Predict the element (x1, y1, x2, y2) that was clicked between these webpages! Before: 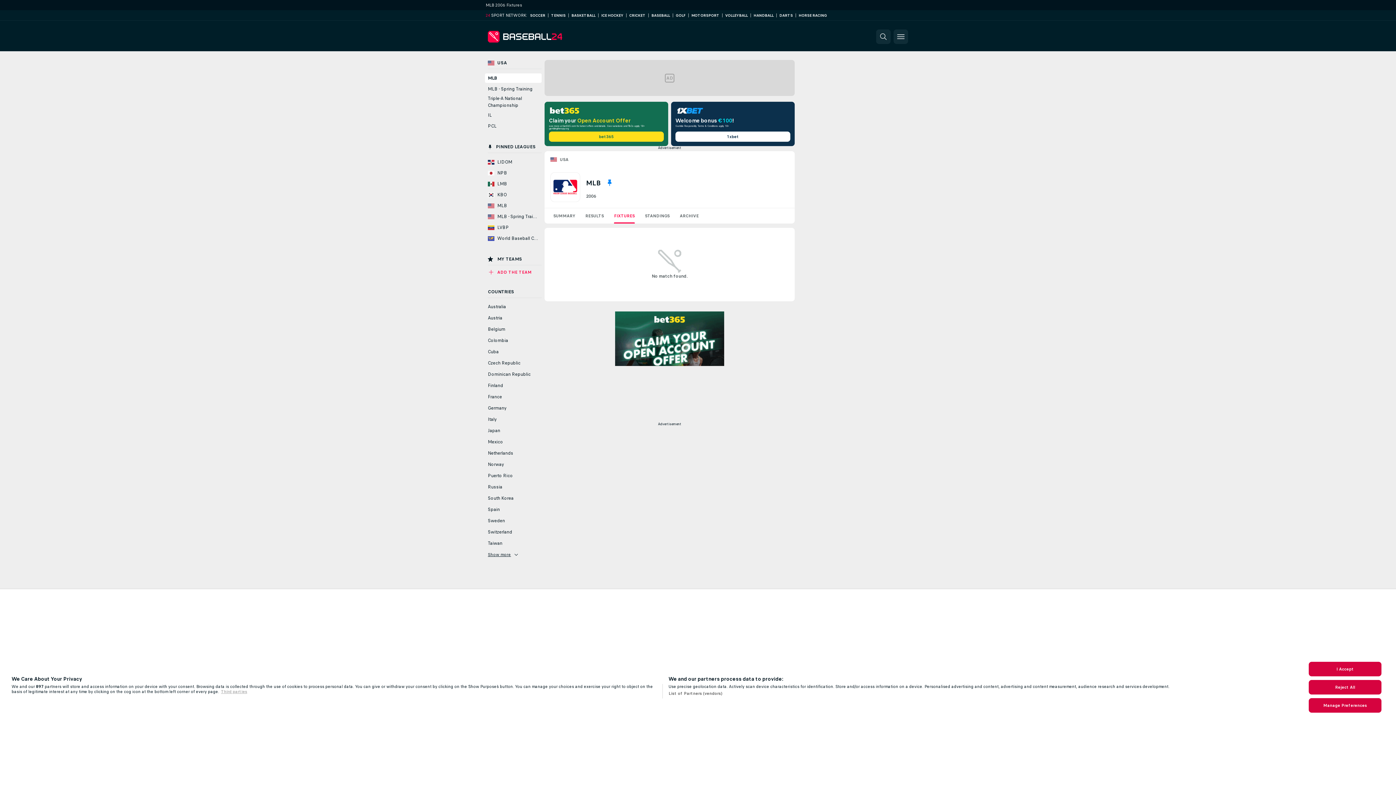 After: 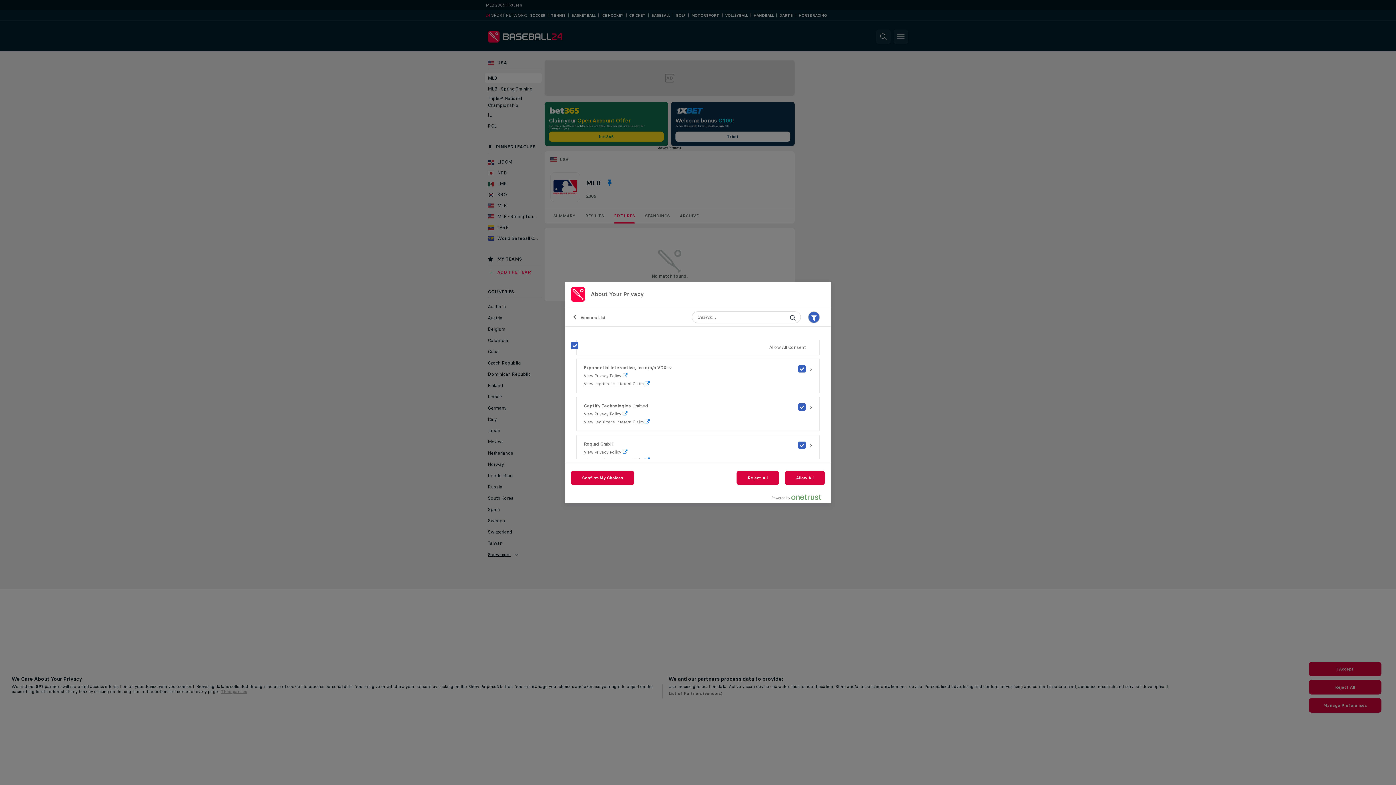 Action: bbox: (668, 691, 722, 696) label: List of Partners (vendors)